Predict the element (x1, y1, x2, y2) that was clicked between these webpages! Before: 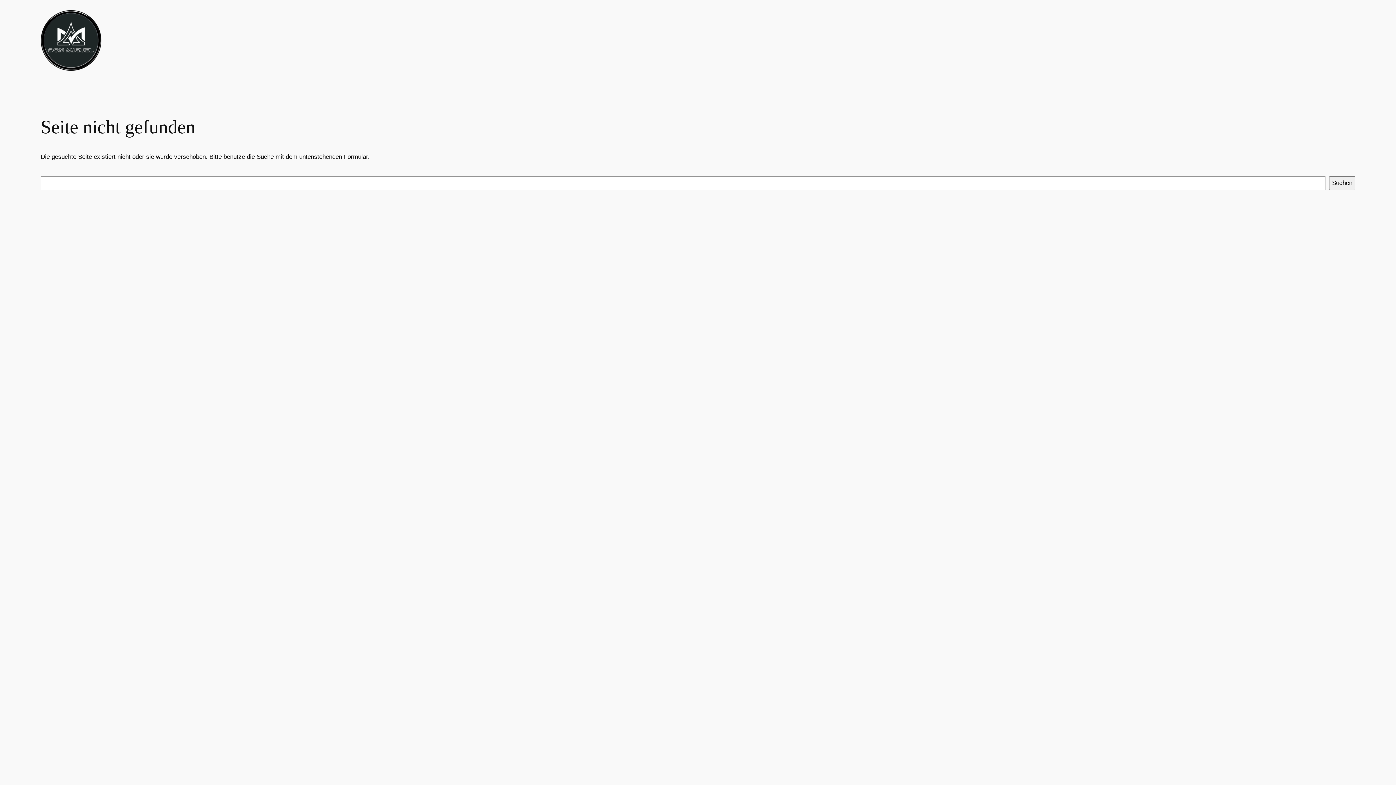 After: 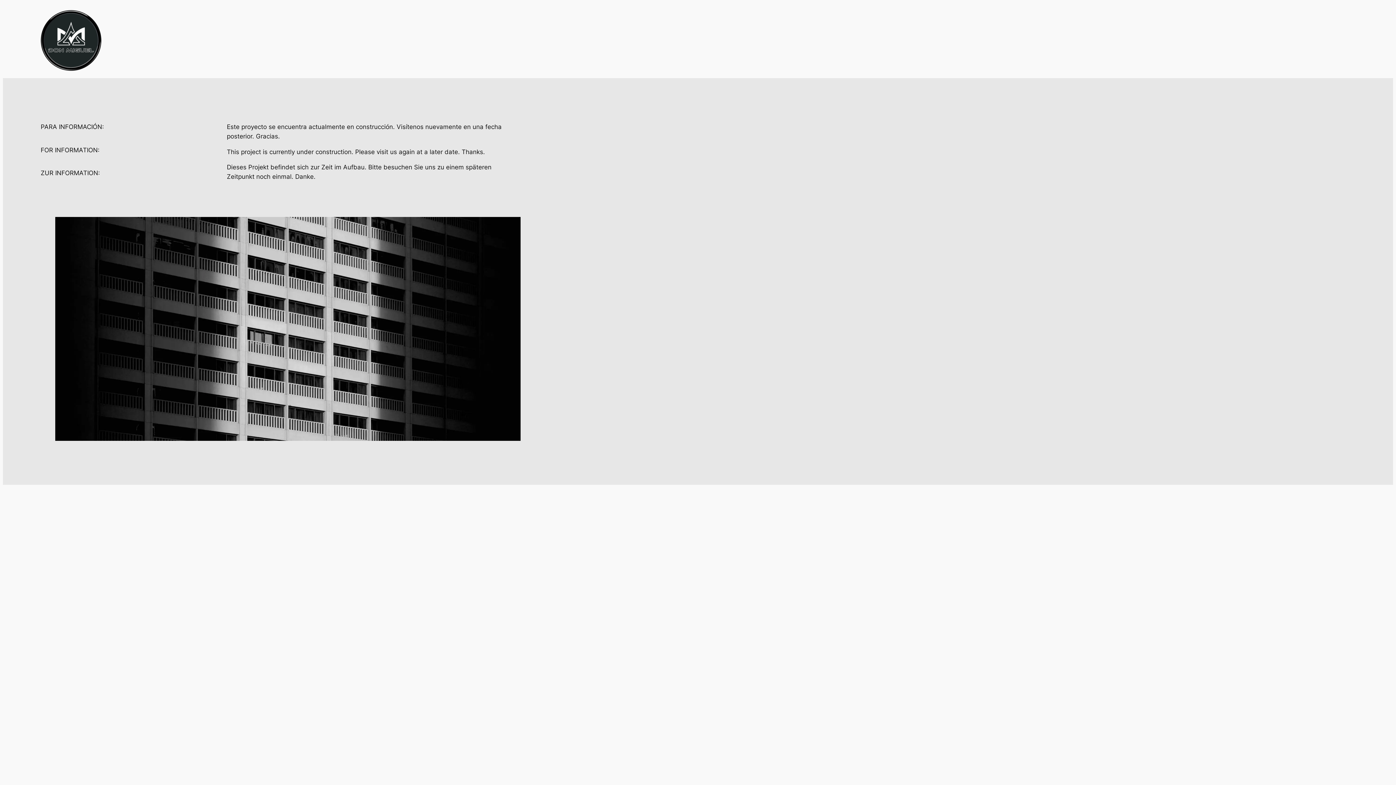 Action: bbox: (40, 10, 101, 70)